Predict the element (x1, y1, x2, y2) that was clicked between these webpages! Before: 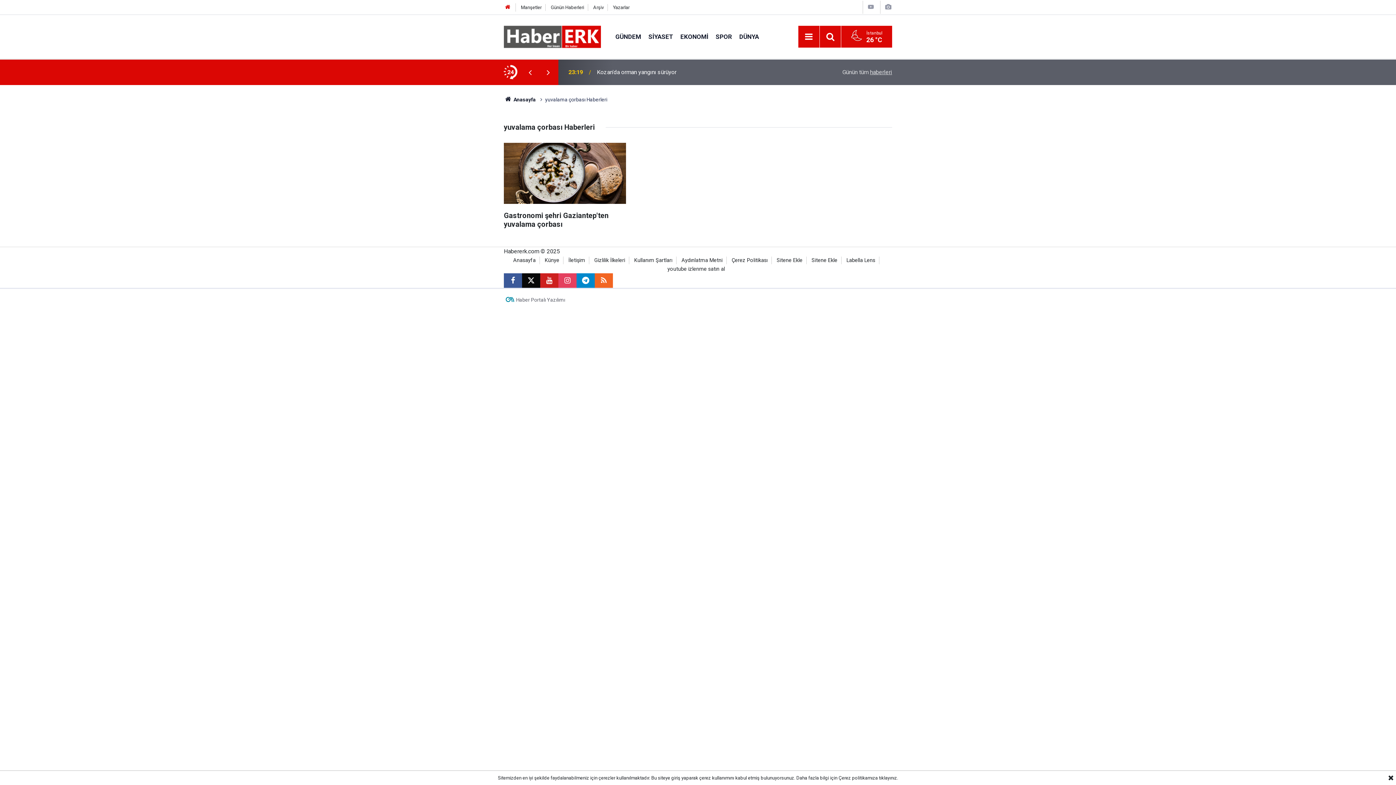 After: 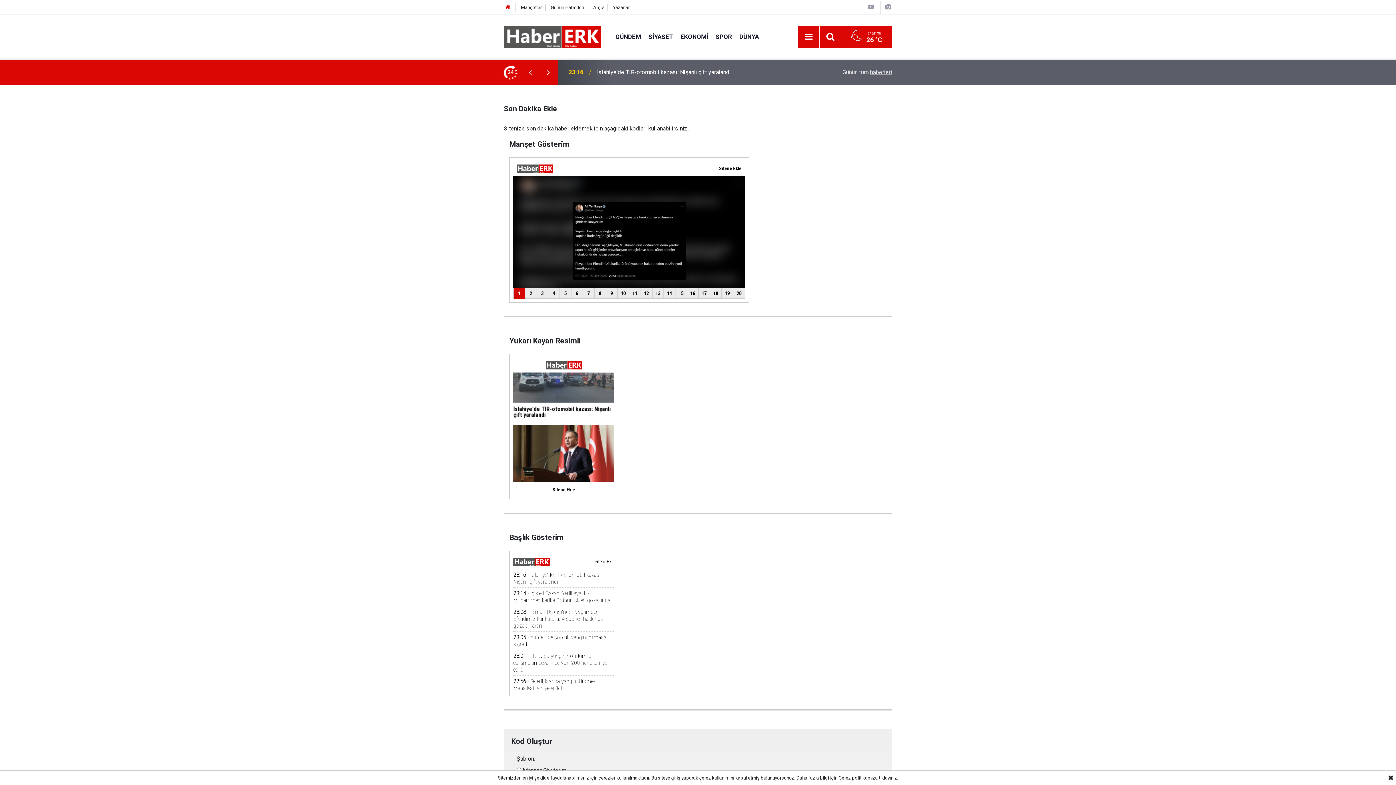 Action: label: Sitene Ekle bbox: (776, 257, 802, 263)